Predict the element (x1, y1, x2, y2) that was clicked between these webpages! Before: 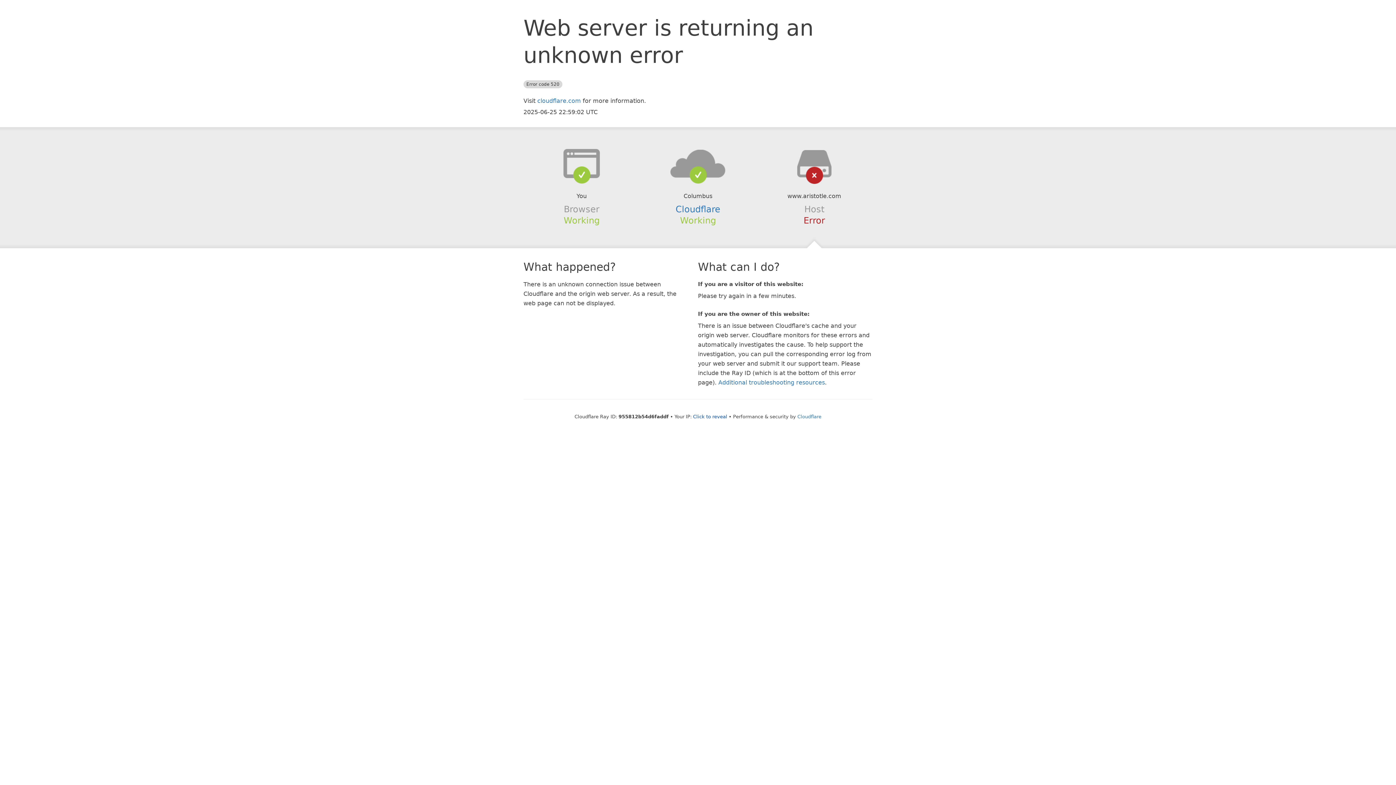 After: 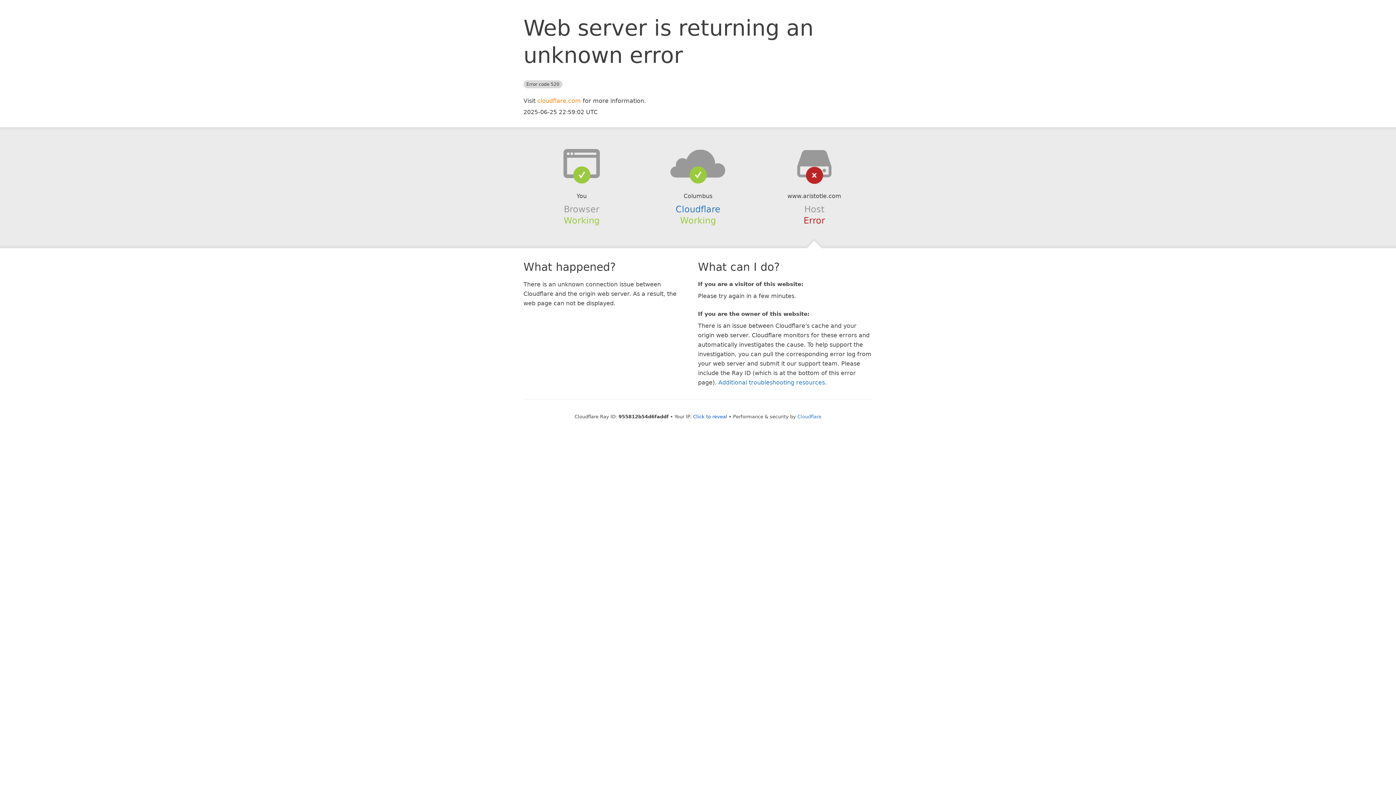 Action: label: cloudflare.com bbox: (537, 97, 581, 104)